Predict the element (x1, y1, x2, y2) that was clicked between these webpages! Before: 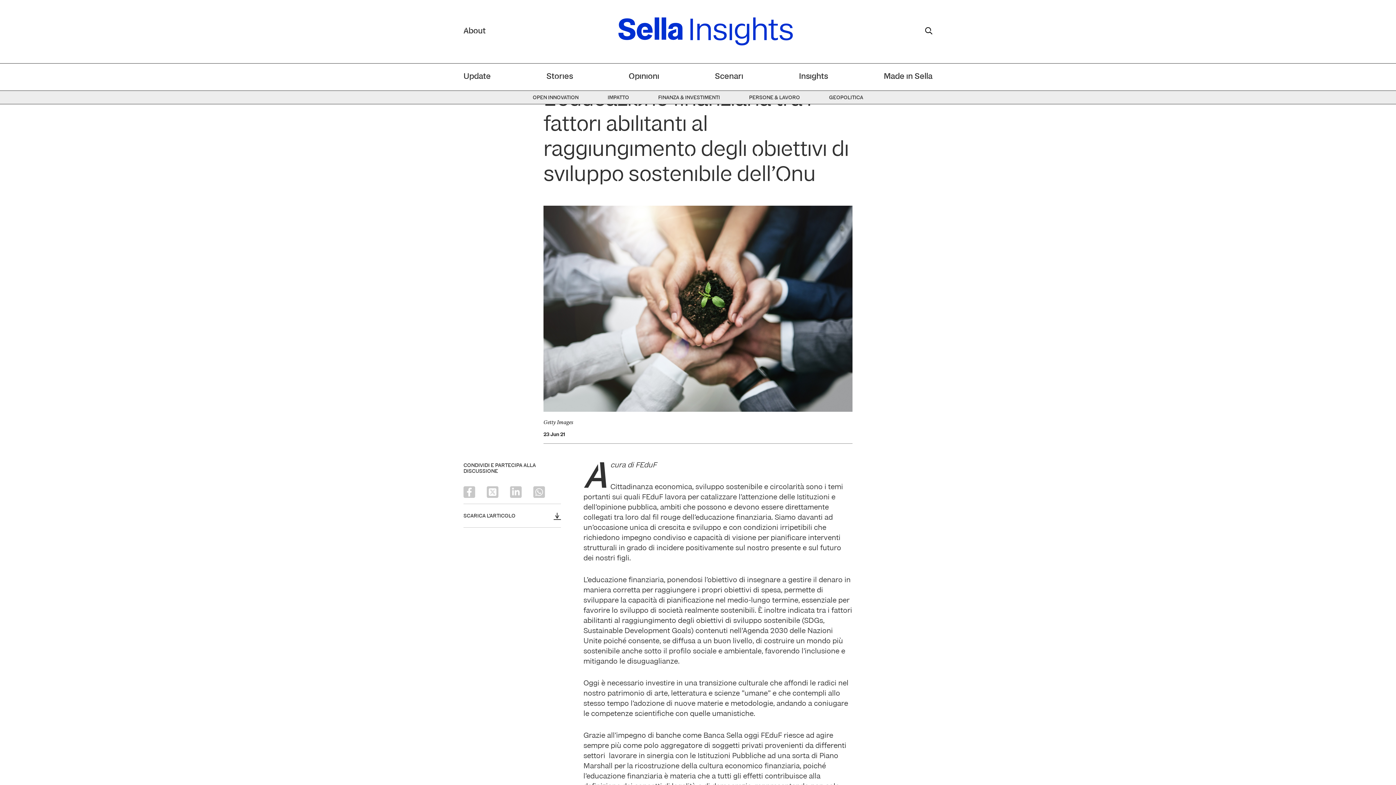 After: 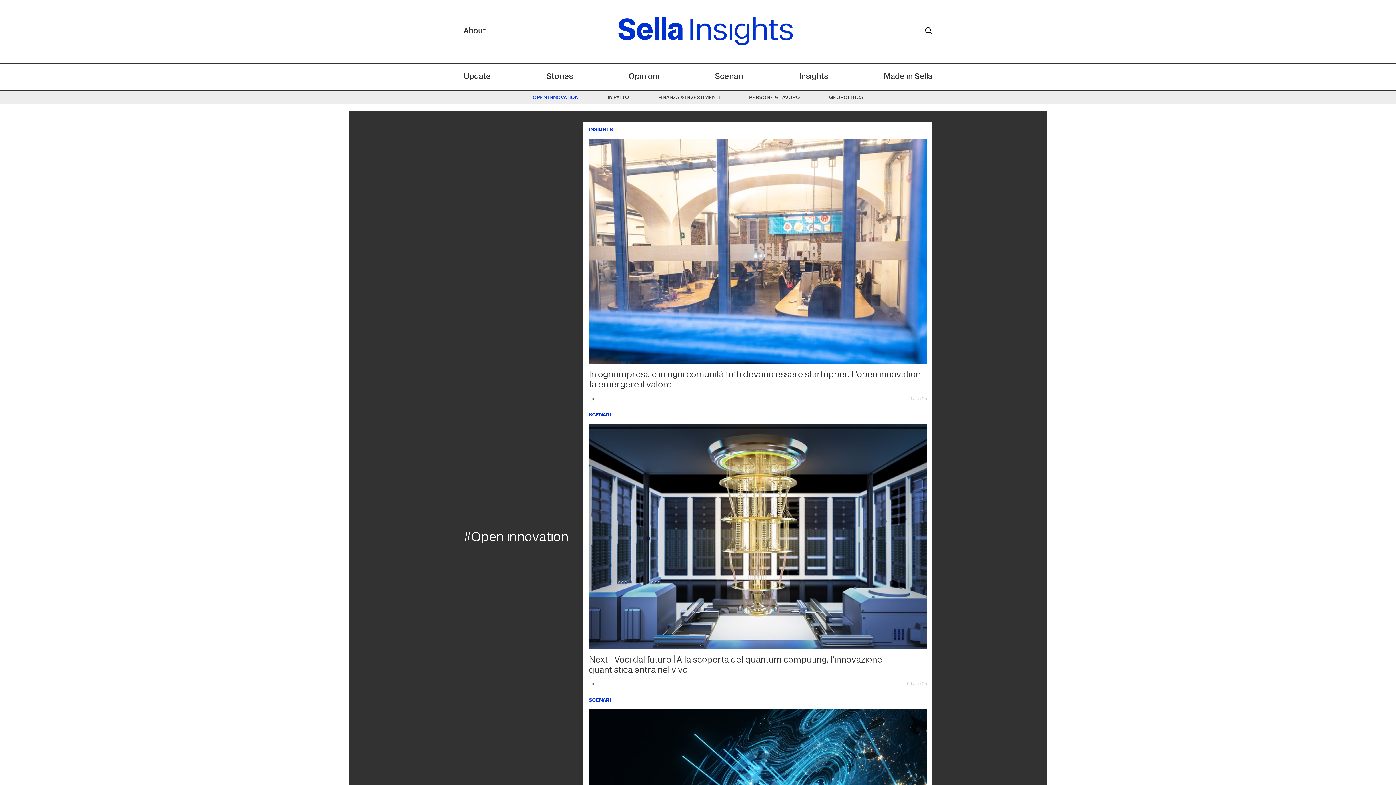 Action: bbox: (532, 95, 578, 100) label: OPEN INNOVATION